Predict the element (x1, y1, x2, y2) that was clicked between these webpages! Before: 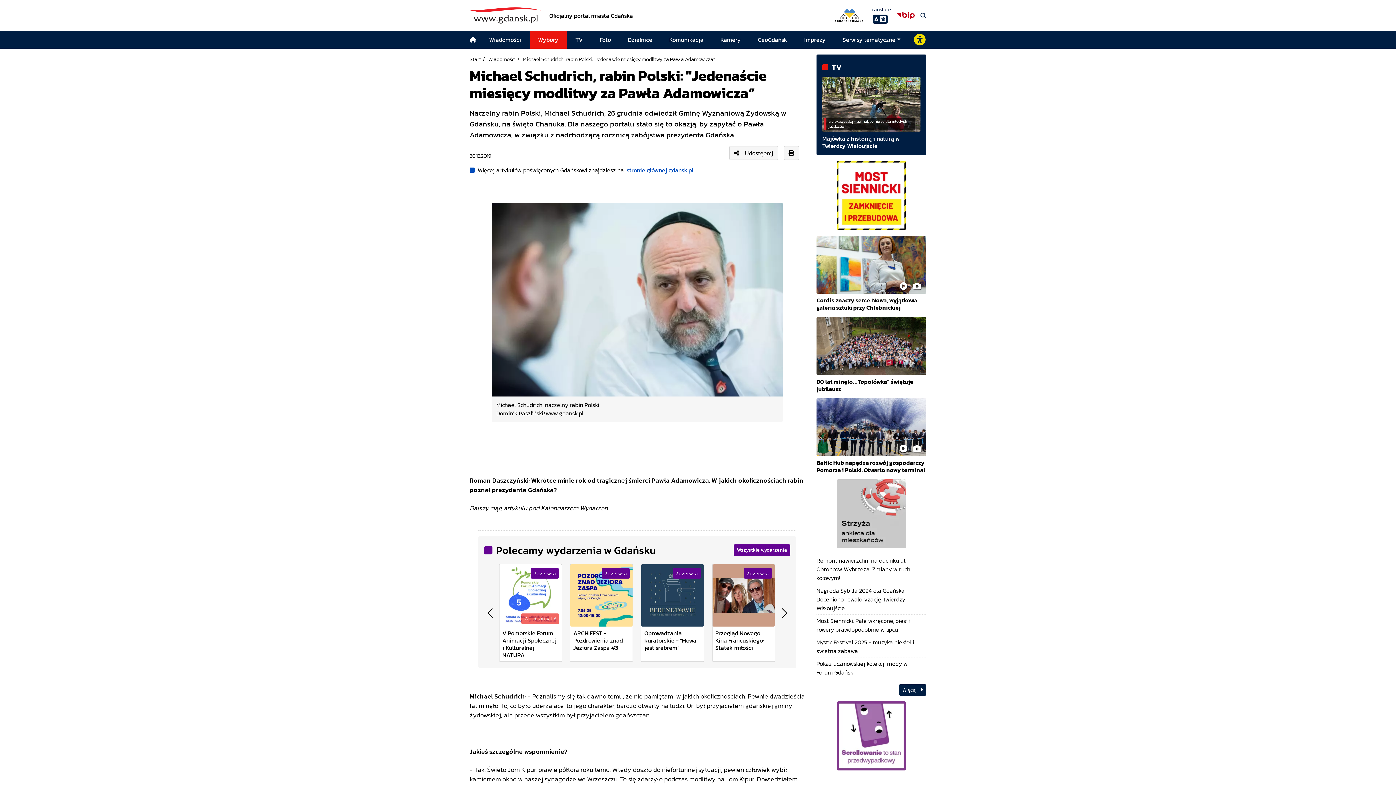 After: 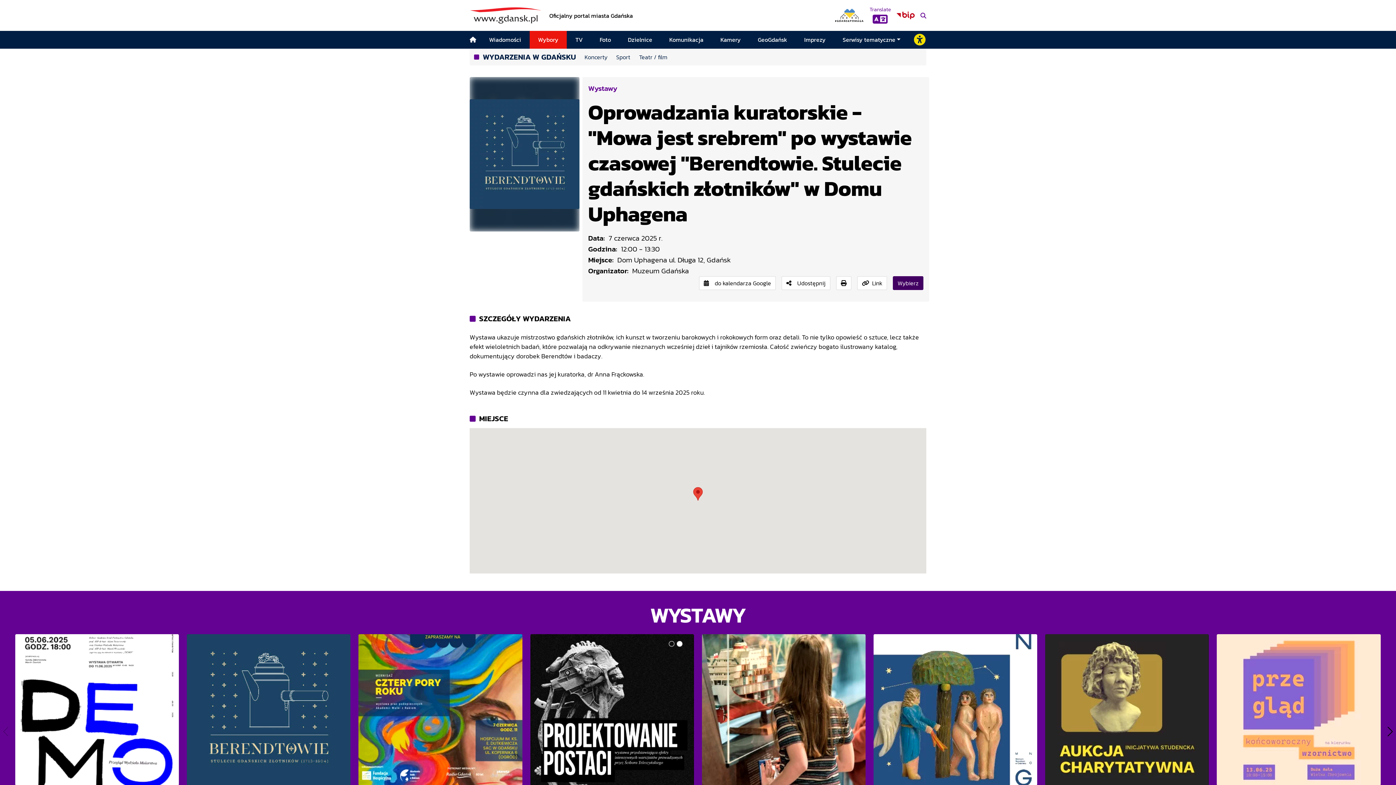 Action: bbox: (640, 564, 704, 662) label: 7 czerwca
Oprowadzania kuratorskie - "Mowa jest srebrem"